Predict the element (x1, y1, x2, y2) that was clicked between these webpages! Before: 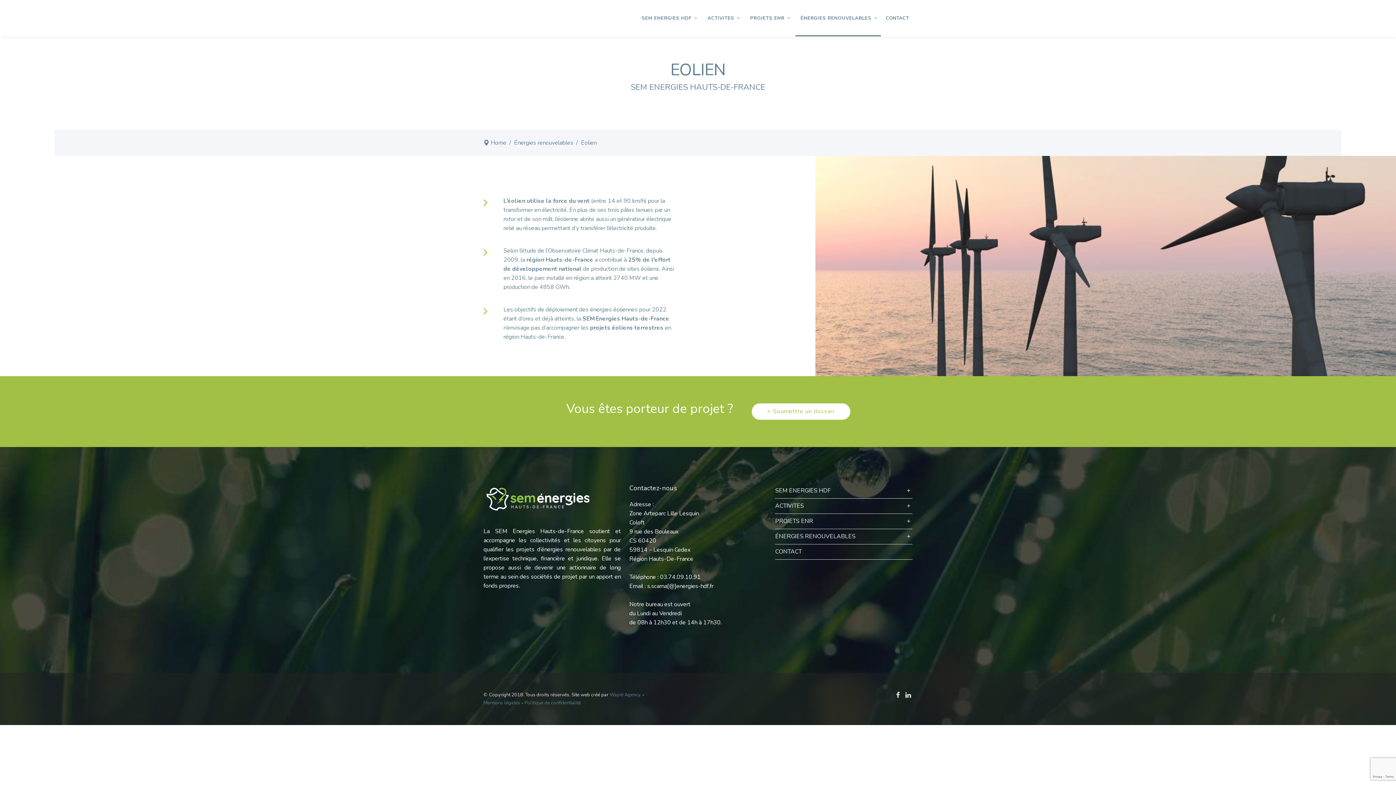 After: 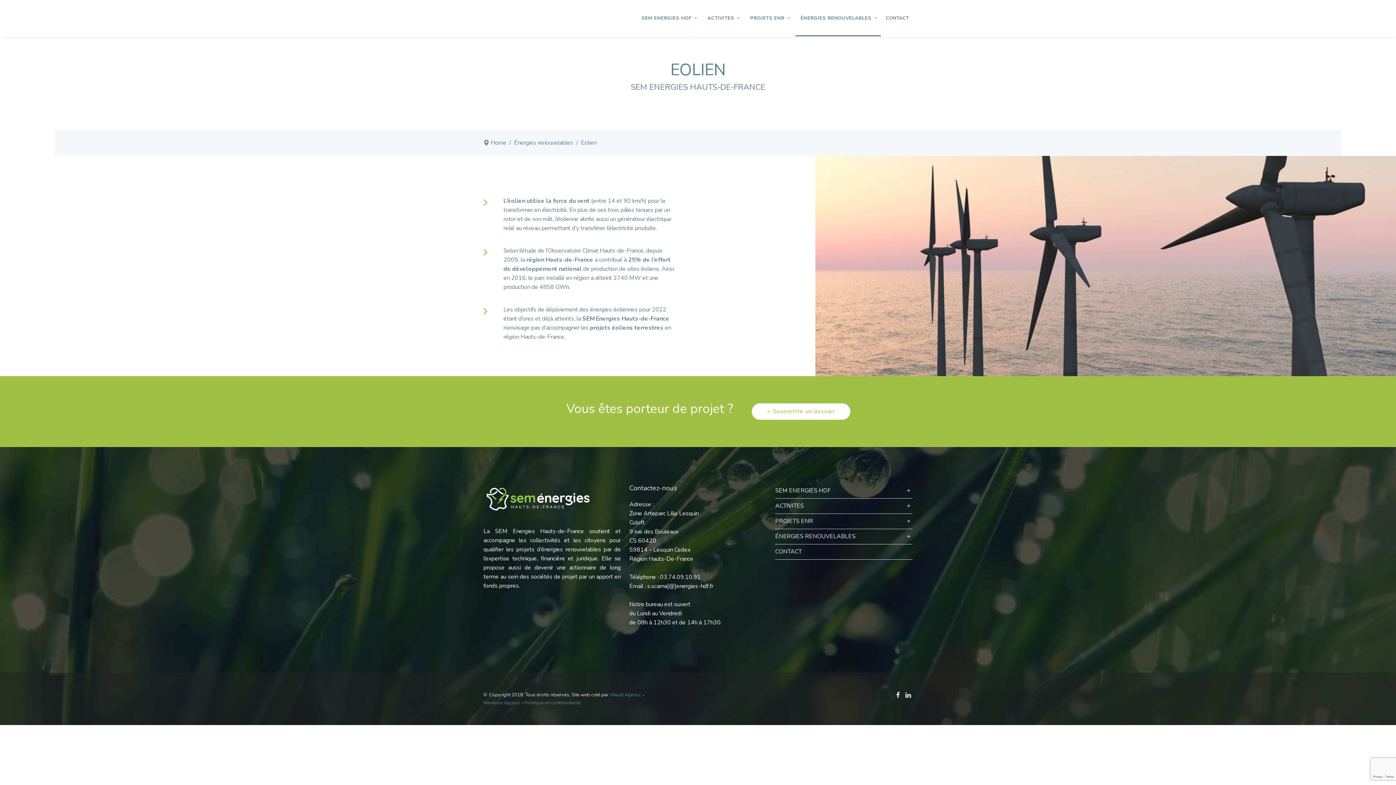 Action: bbox: (903, 691, 912, 700)